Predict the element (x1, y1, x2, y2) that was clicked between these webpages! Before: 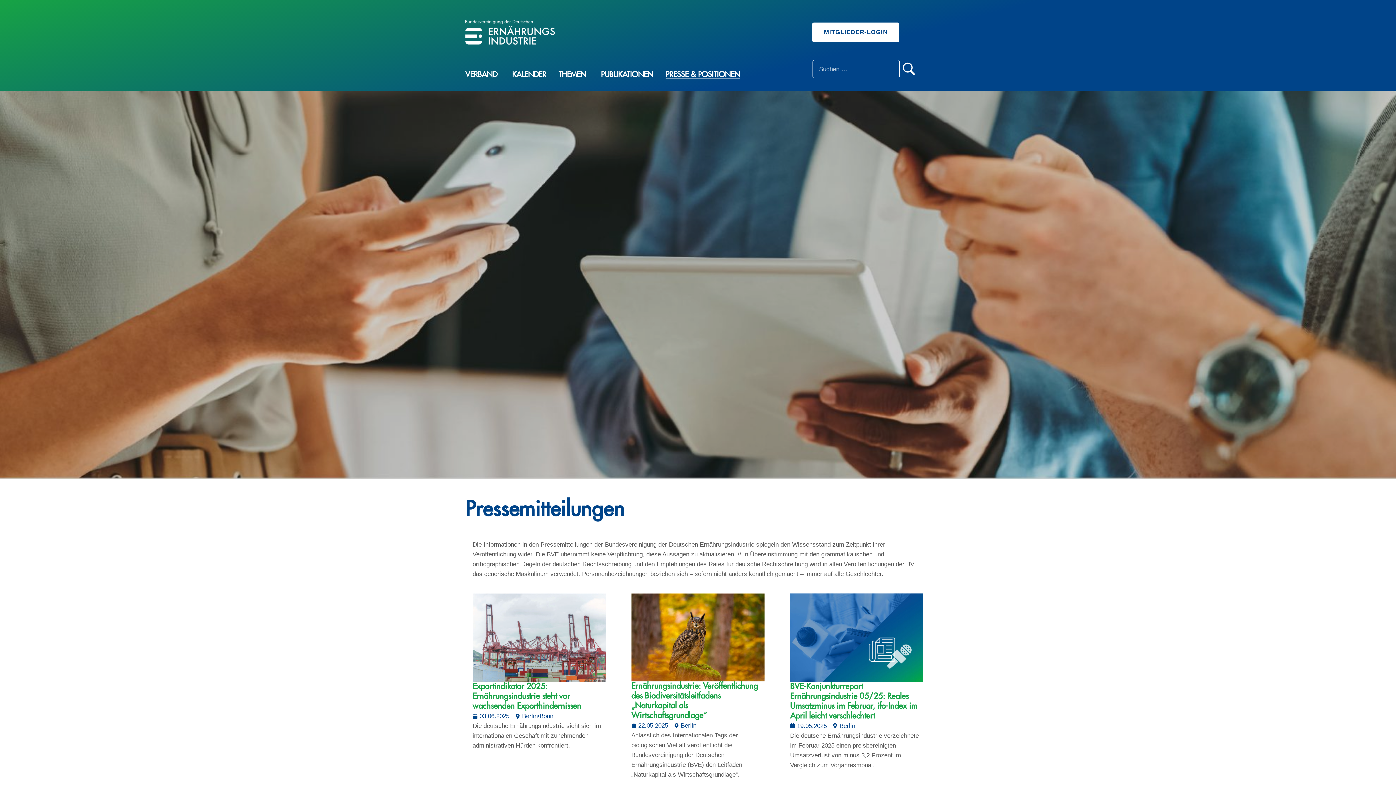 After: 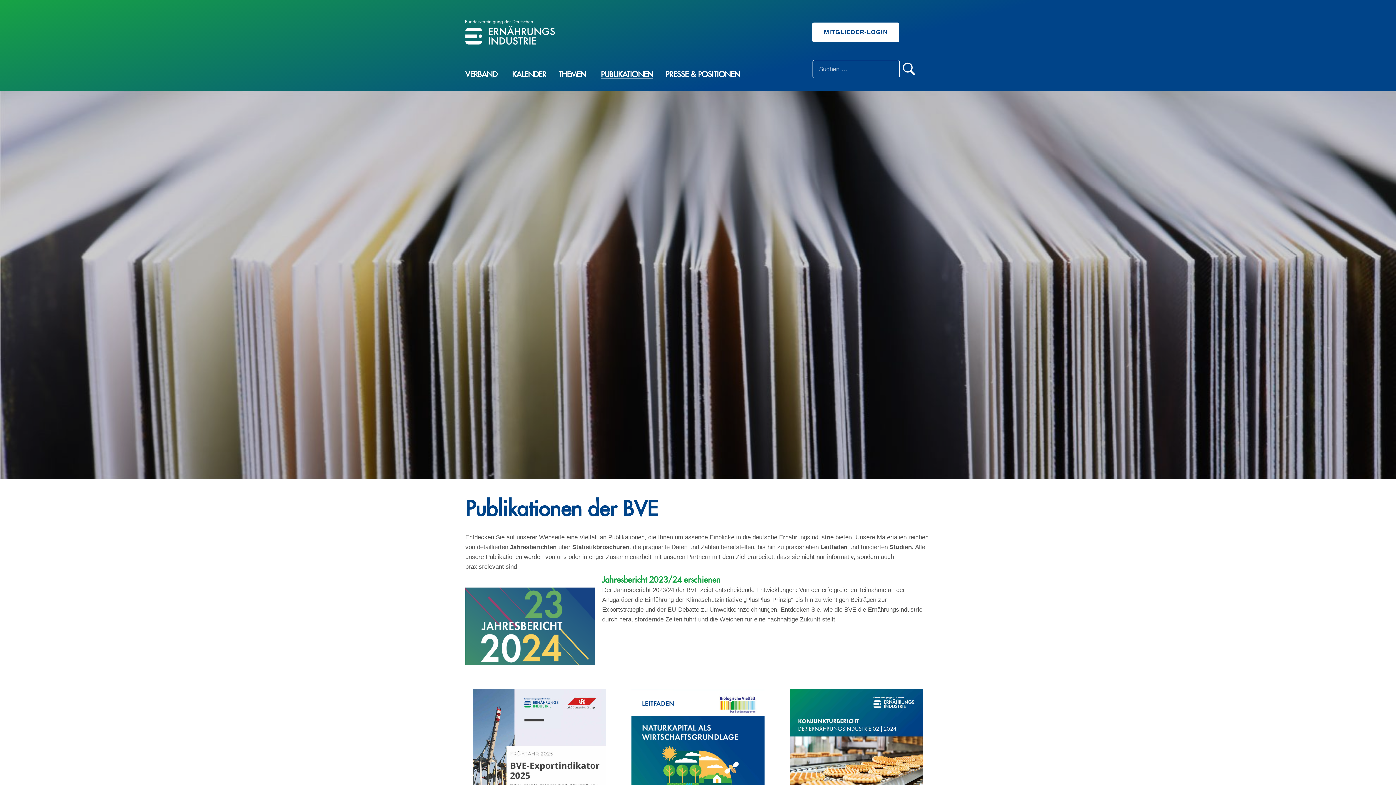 Action: label: PUBLIKATIONEN bbox: (601, 66, 653, 82)